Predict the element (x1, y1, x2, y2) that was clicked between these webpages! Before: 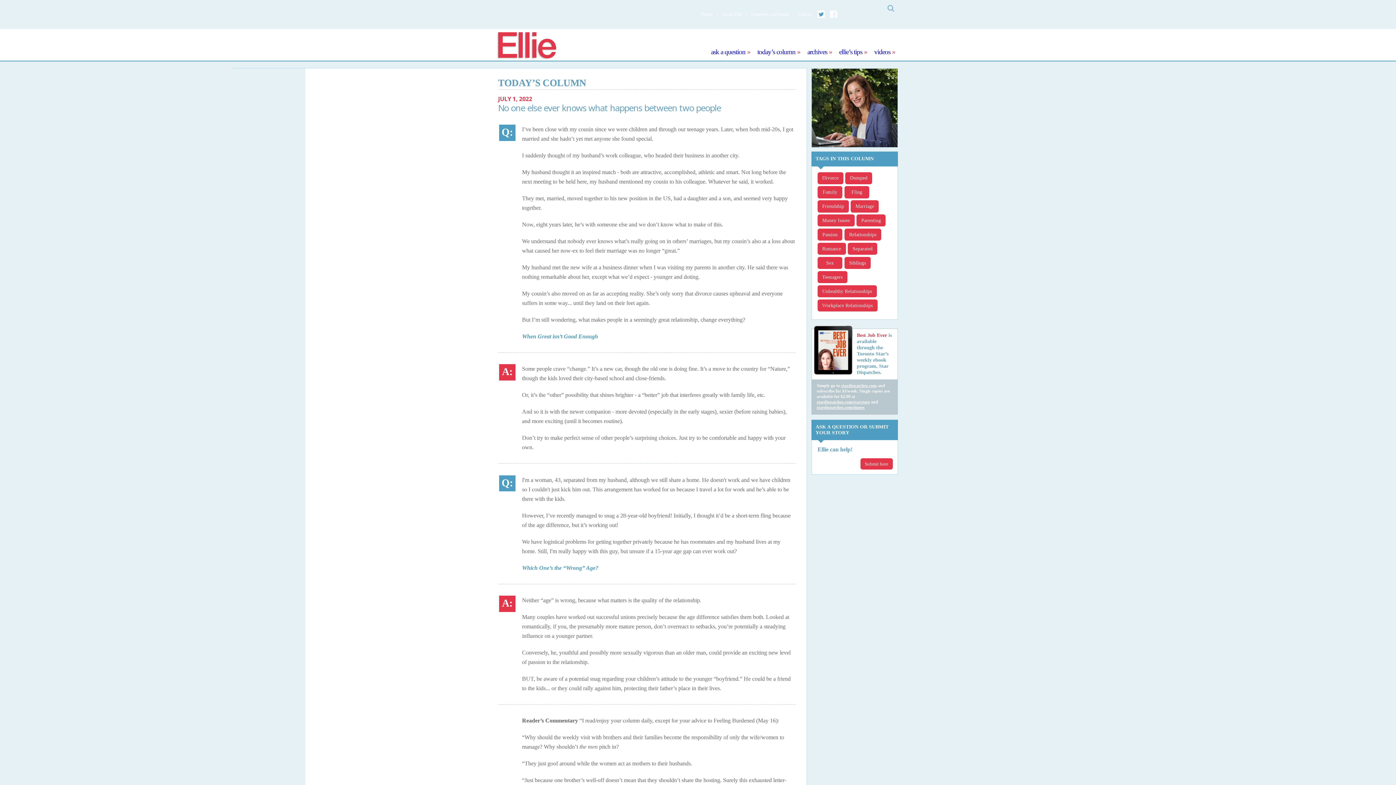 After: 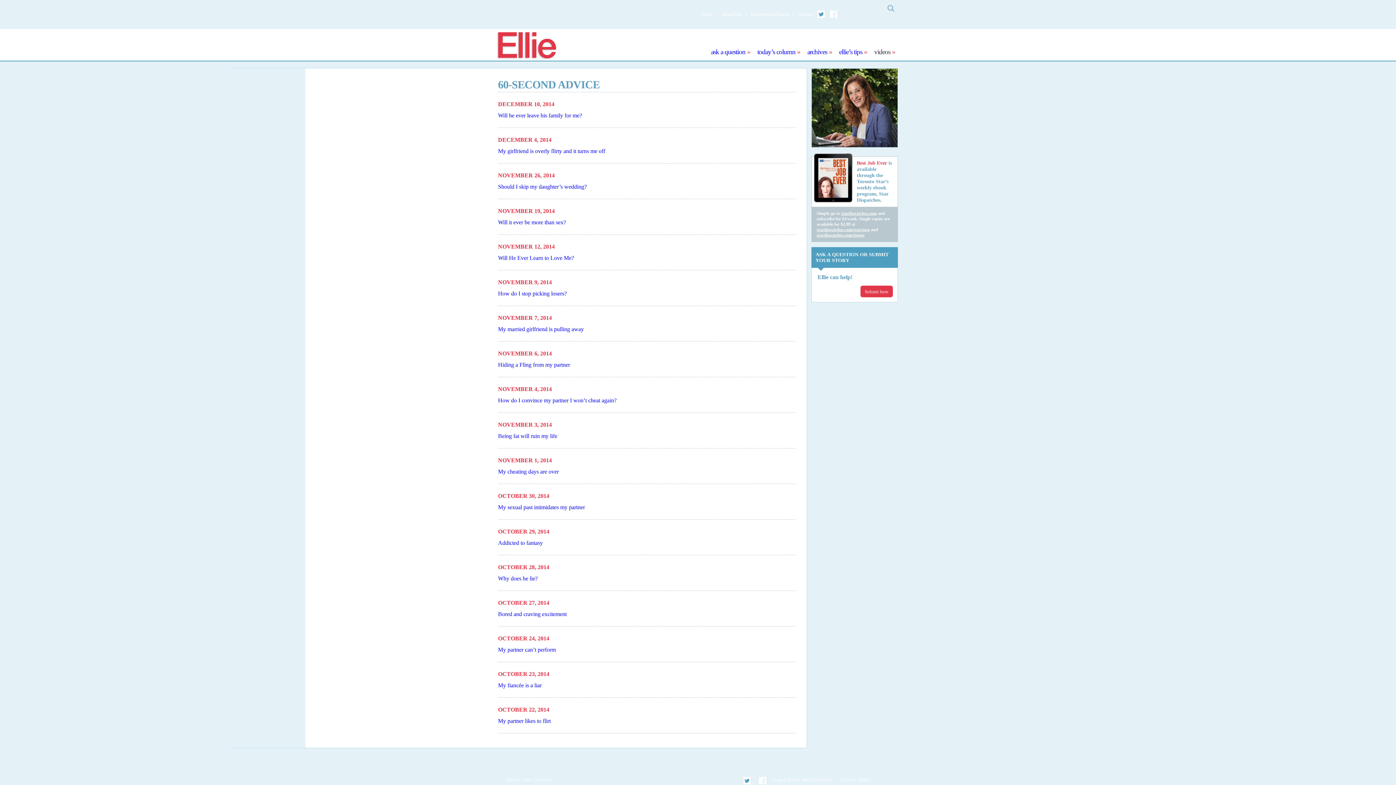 Action: bbox: (874, 46, 893, 55) label: videos